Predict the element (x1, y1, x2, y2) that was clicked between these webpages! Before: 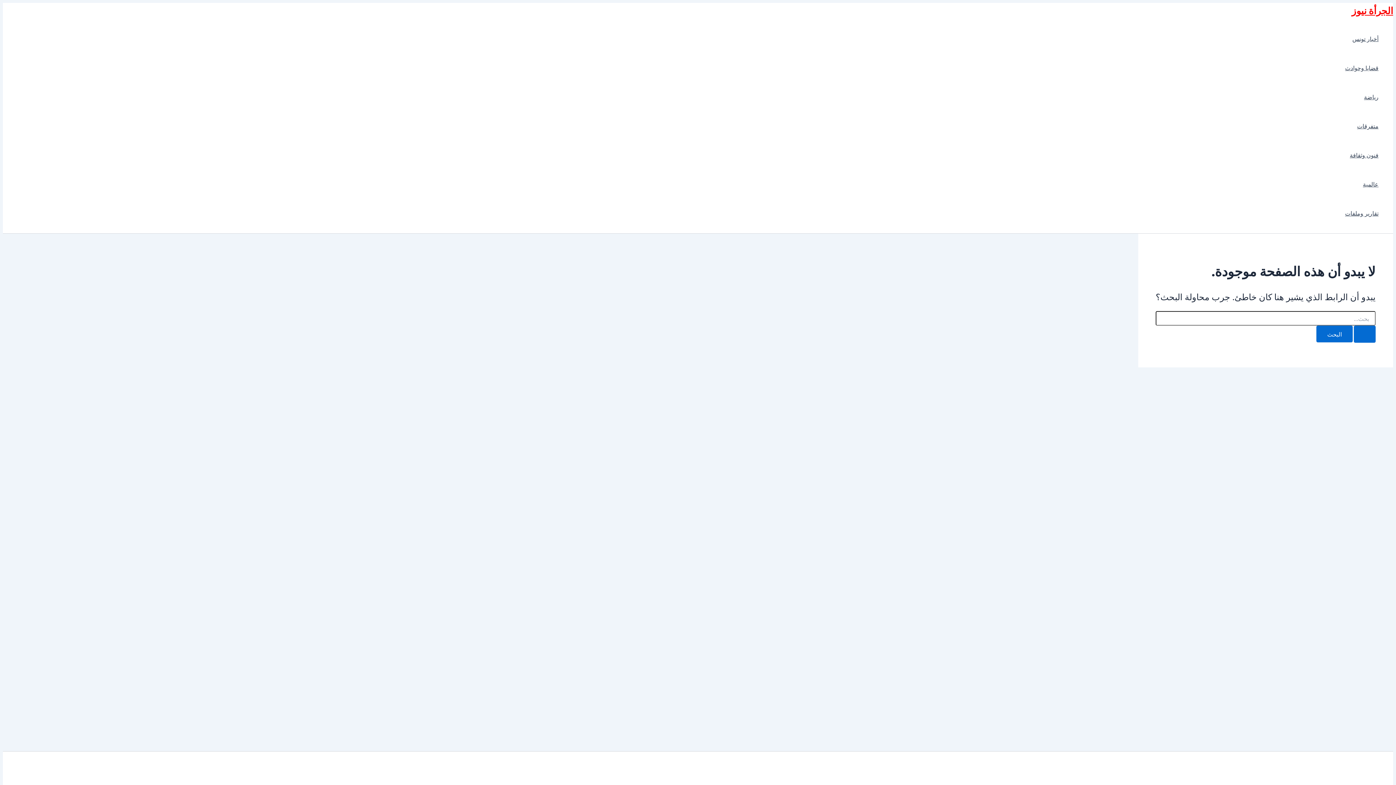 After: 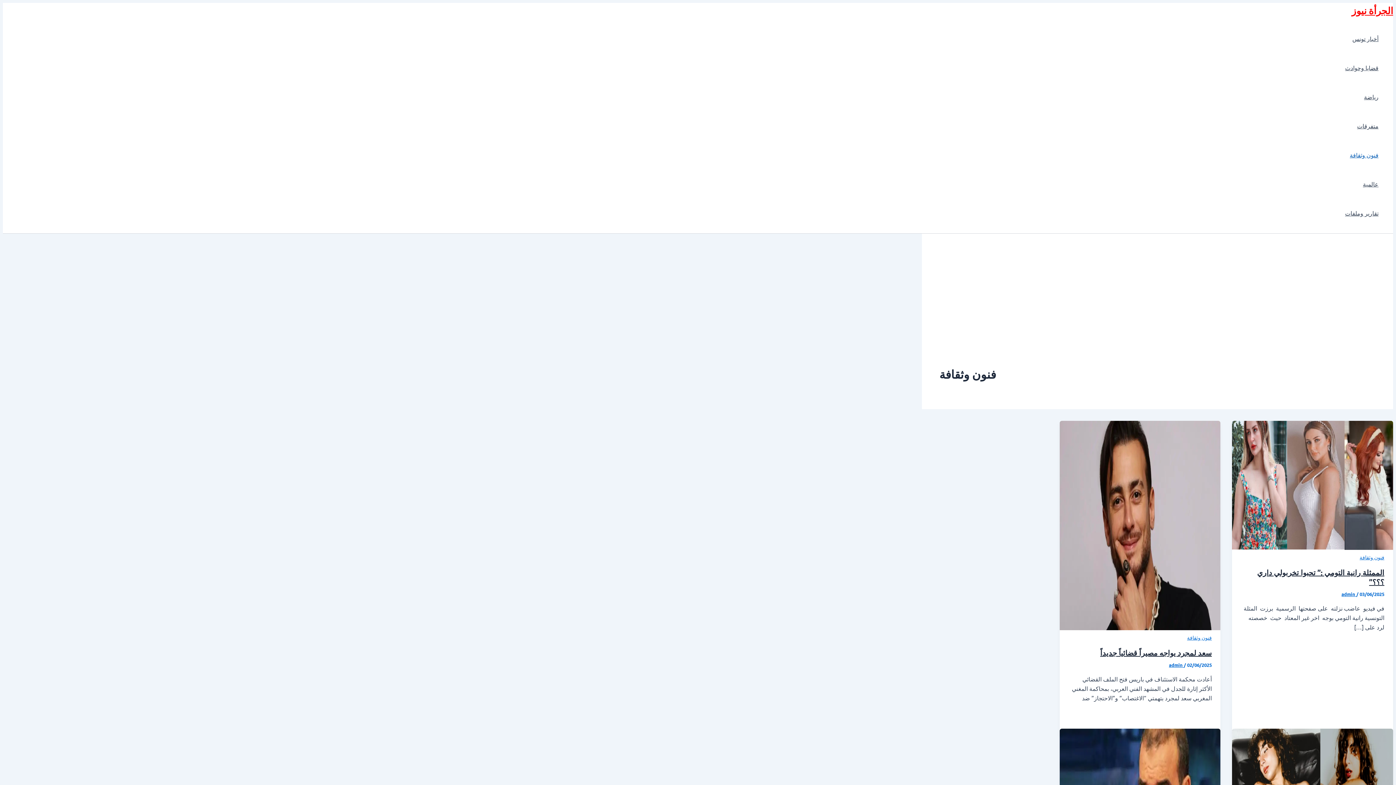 Action: bbox: (1345, 140, 1378, 169) label: فنون وثقافة